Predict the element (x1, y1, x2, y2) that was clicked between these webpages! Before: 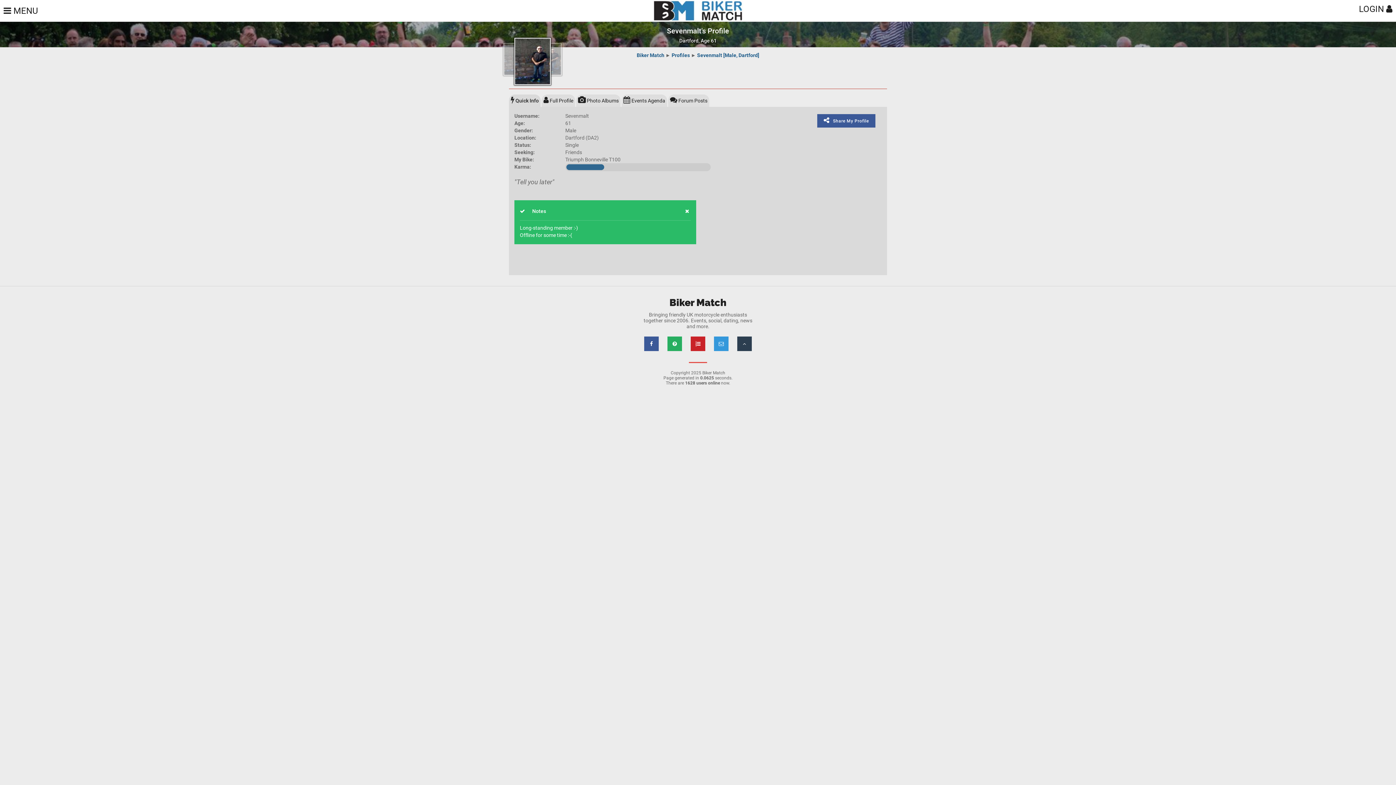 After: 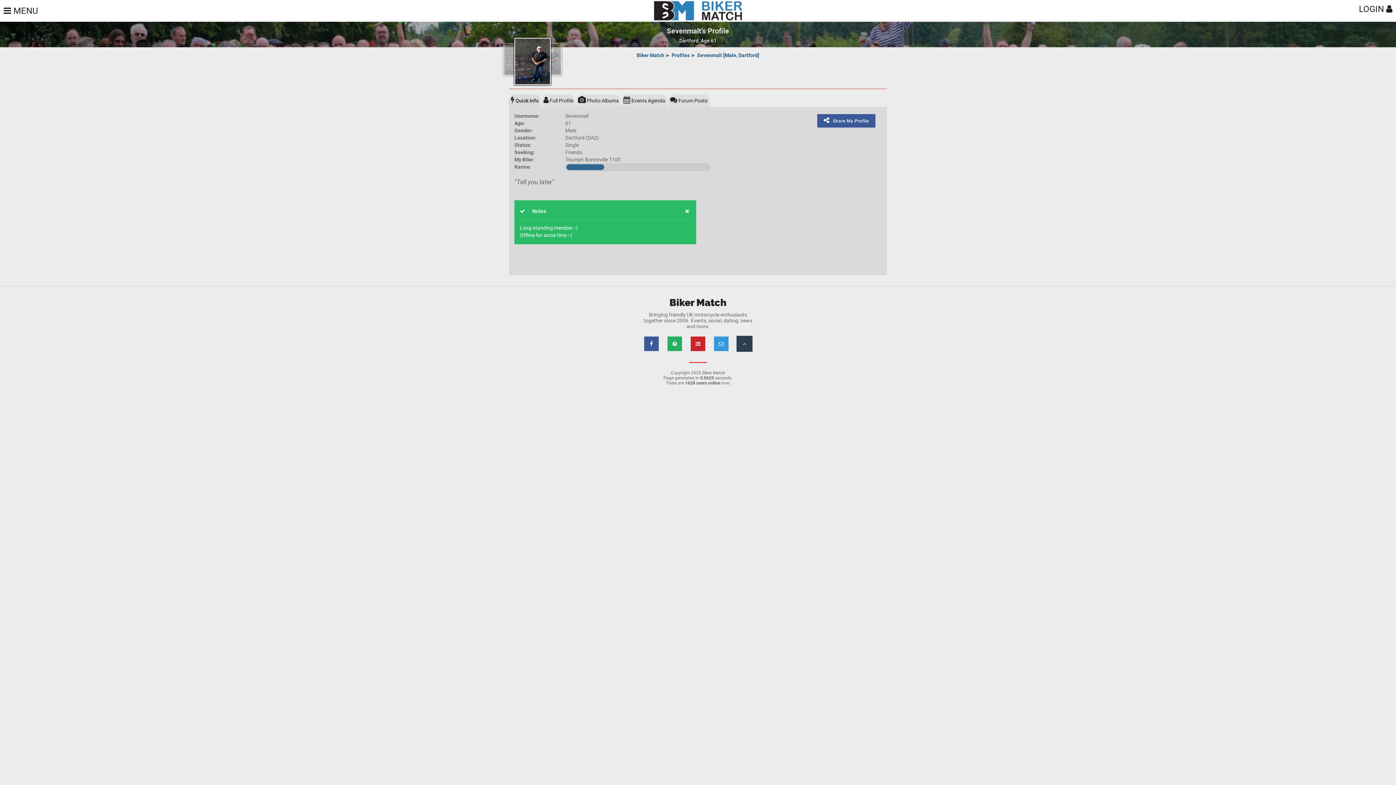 Action: bbox: (737, 336, 752, 351)